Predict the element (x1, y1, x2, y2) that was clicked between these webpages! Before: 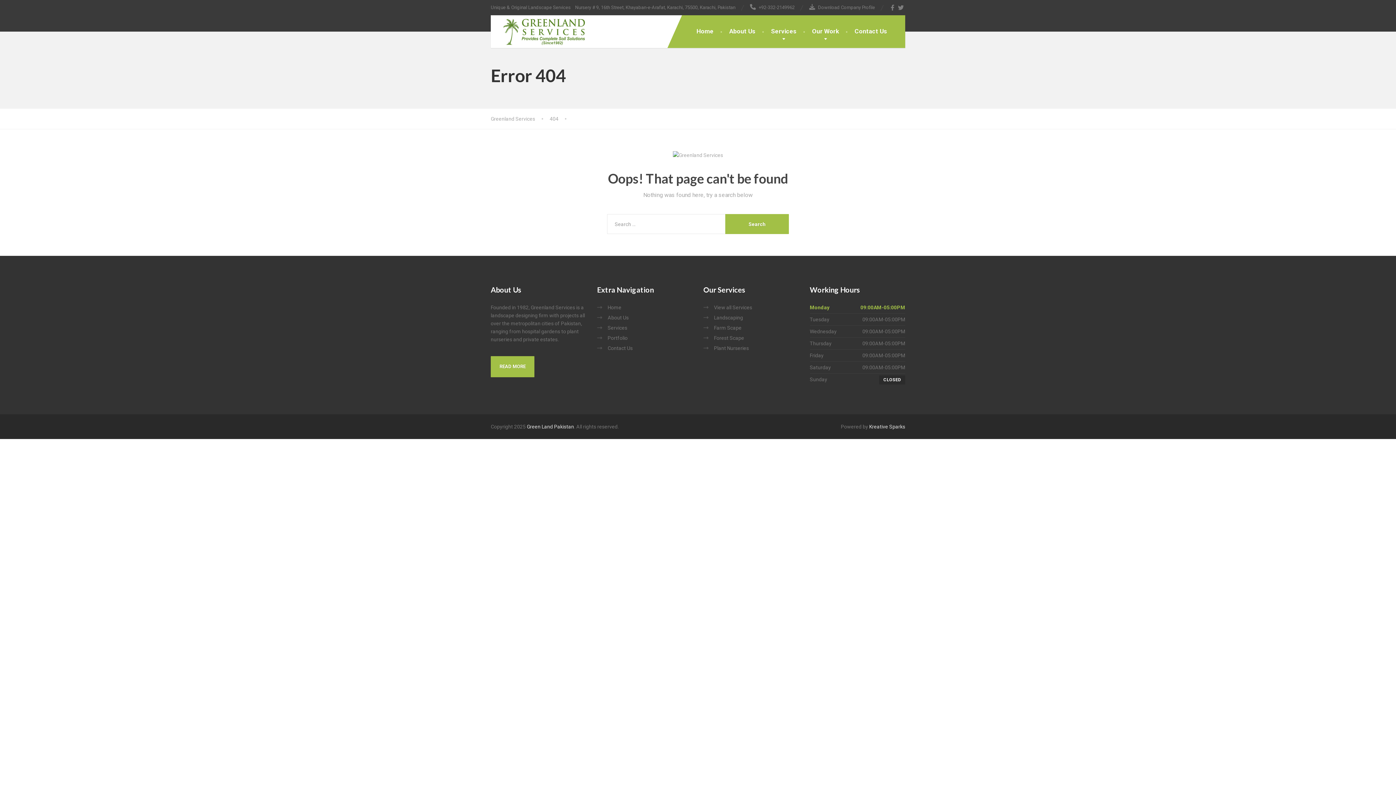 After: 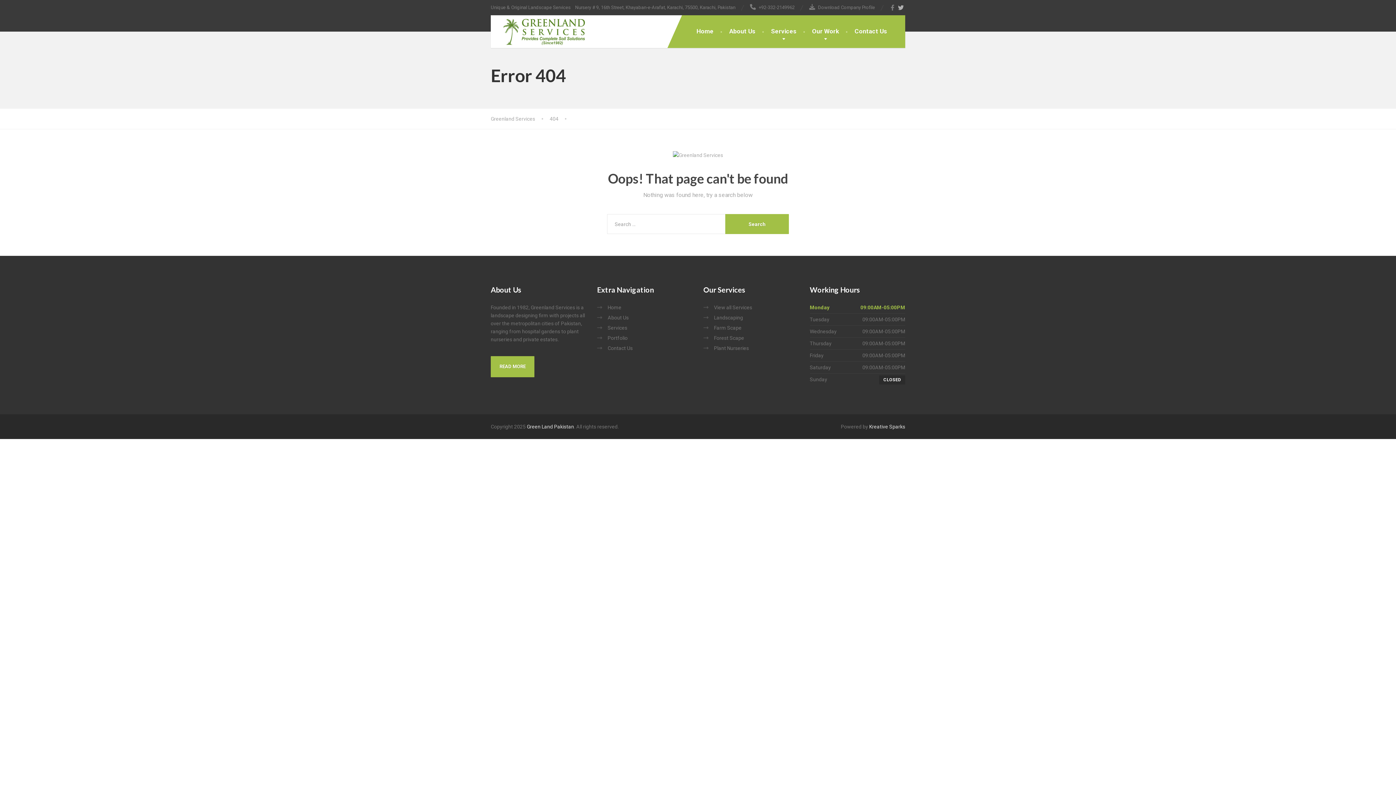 Action: bbox: (897, 4, 905, 10) label: Twitter